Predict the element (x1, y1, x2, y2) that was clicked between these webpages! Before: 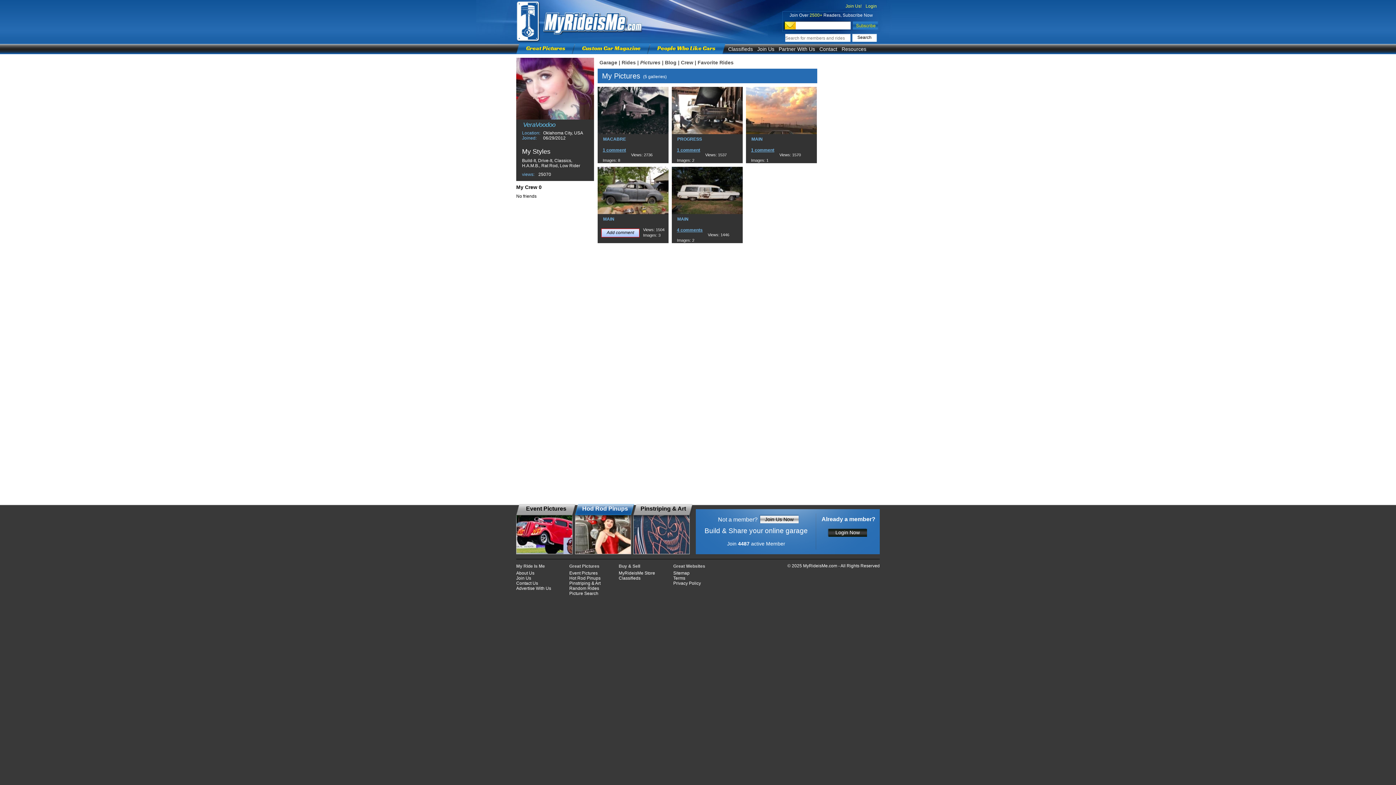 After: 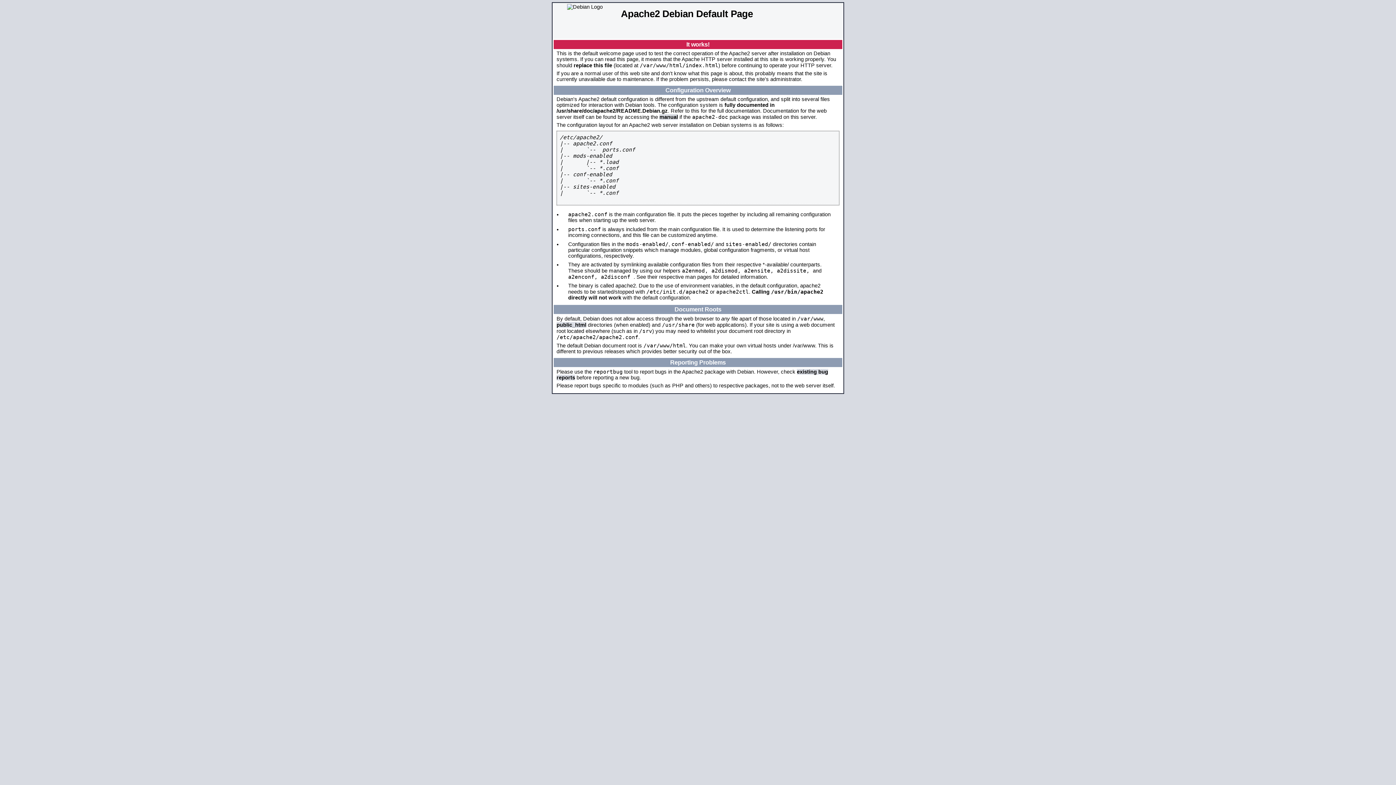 Action: bbox: (618, 570, 655, 576) label: MyRideisMe Store